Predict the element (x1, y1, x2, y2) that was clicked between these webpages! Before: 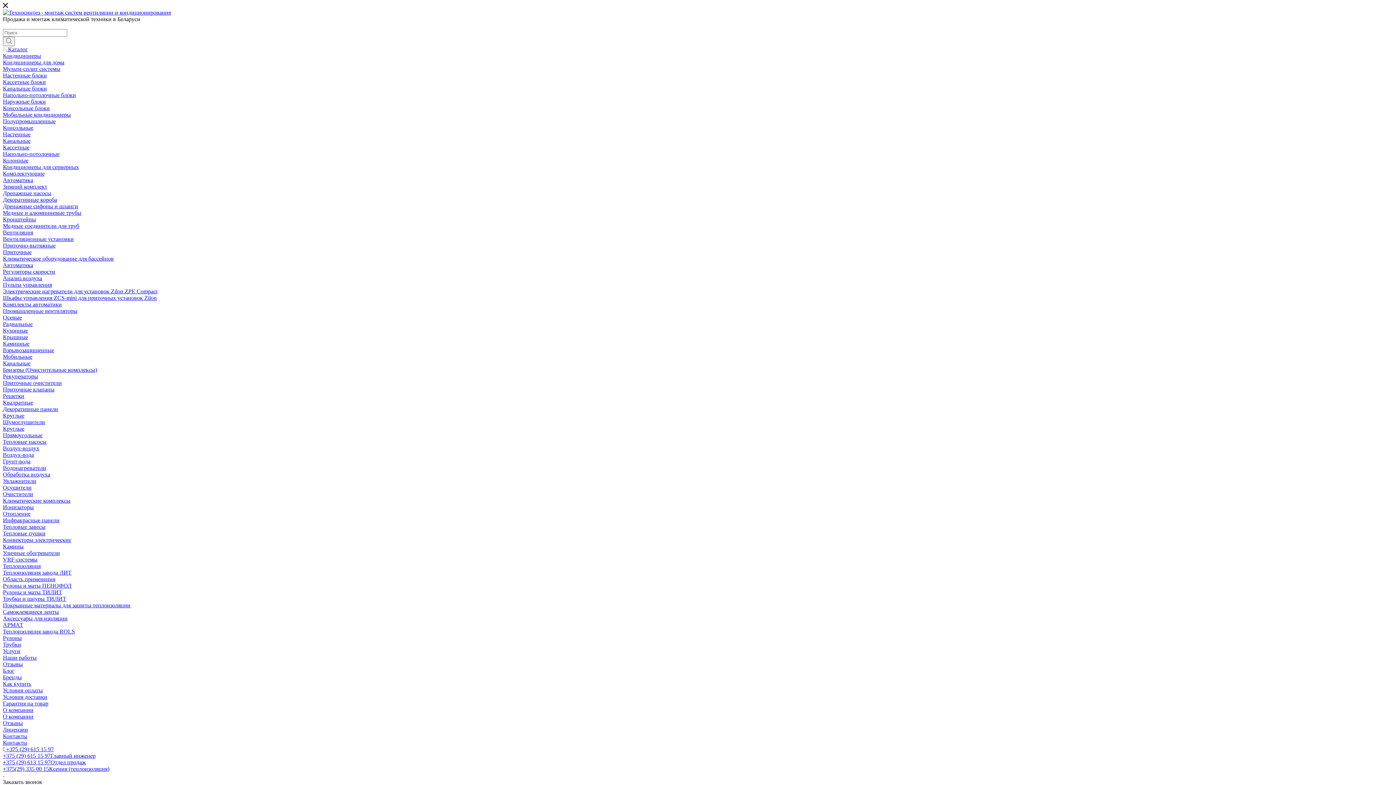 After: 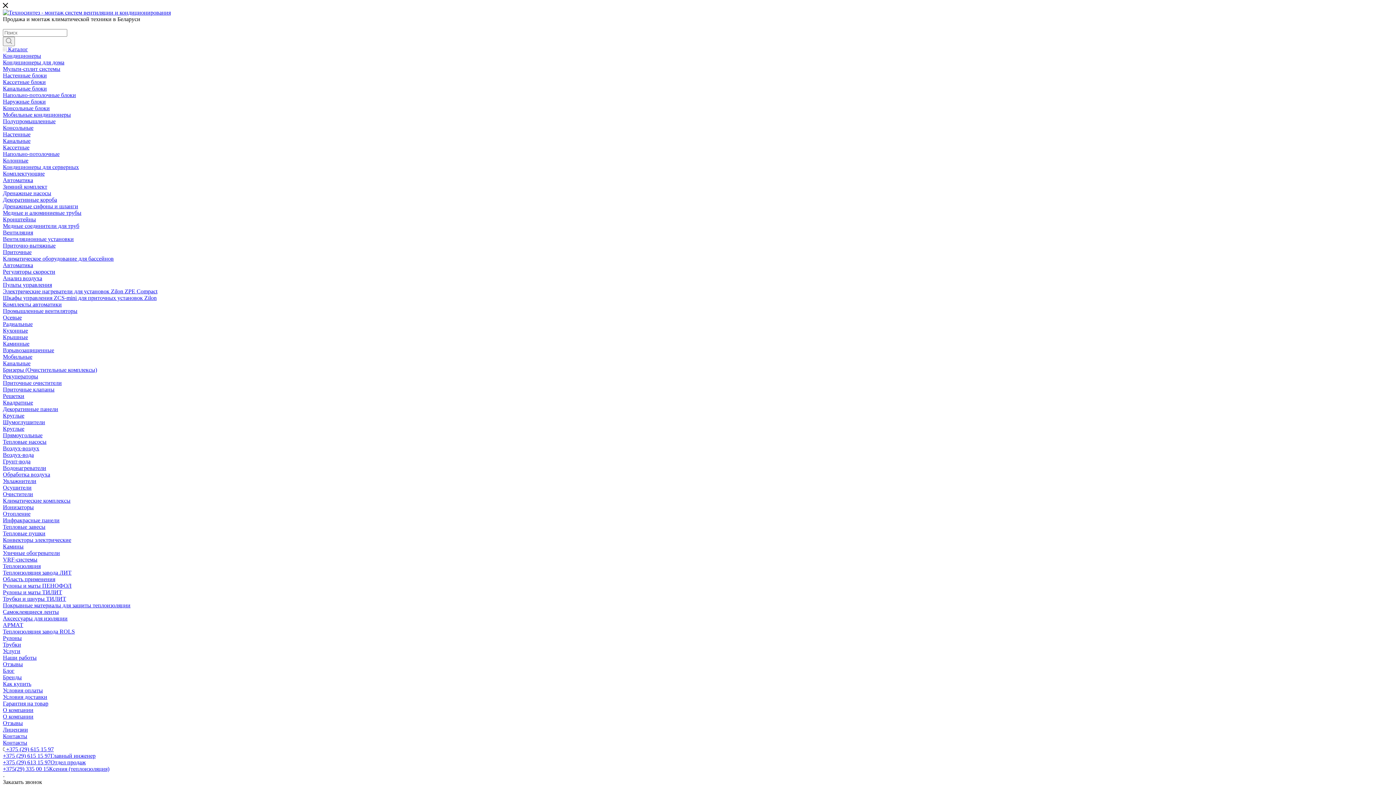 Action: label: Настенные блоки bbox: (2, 72, 46, 78)